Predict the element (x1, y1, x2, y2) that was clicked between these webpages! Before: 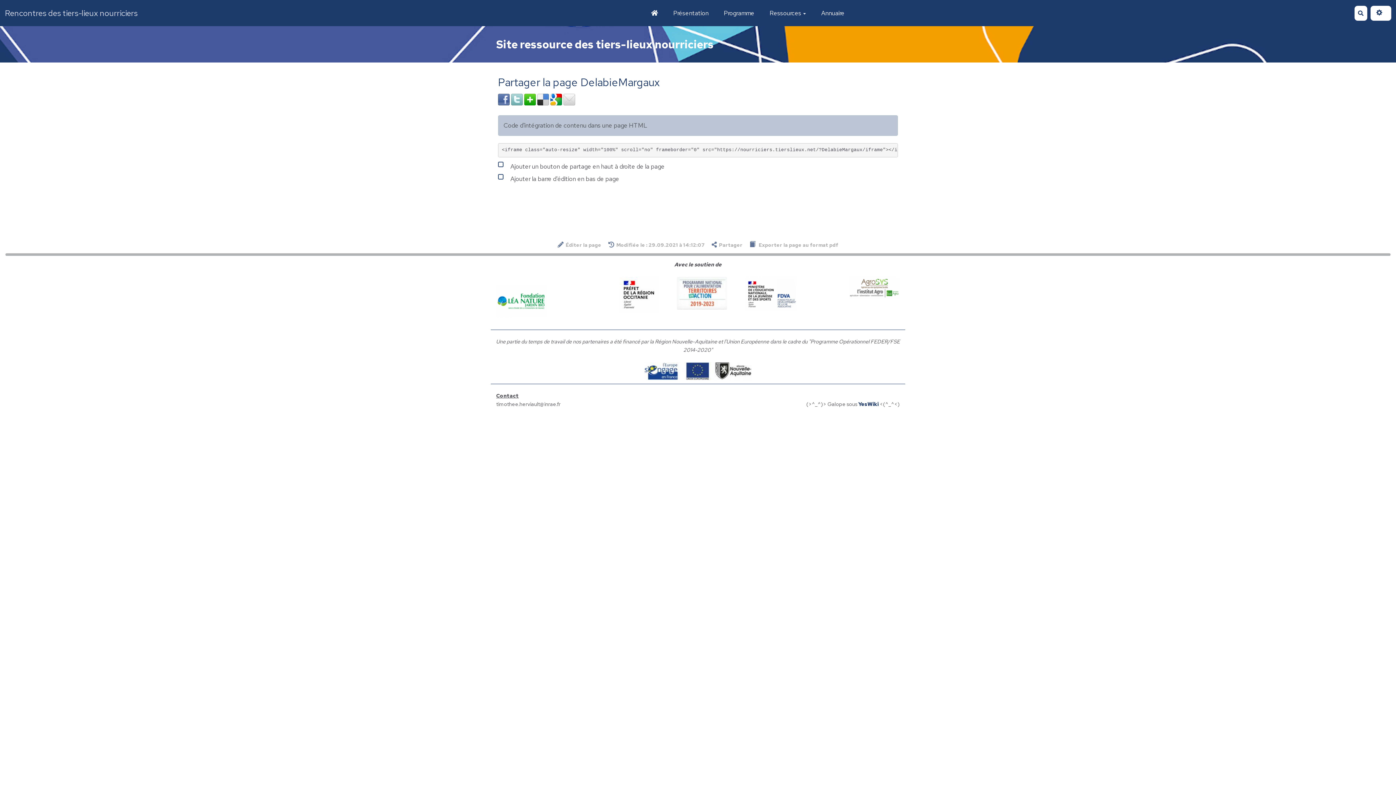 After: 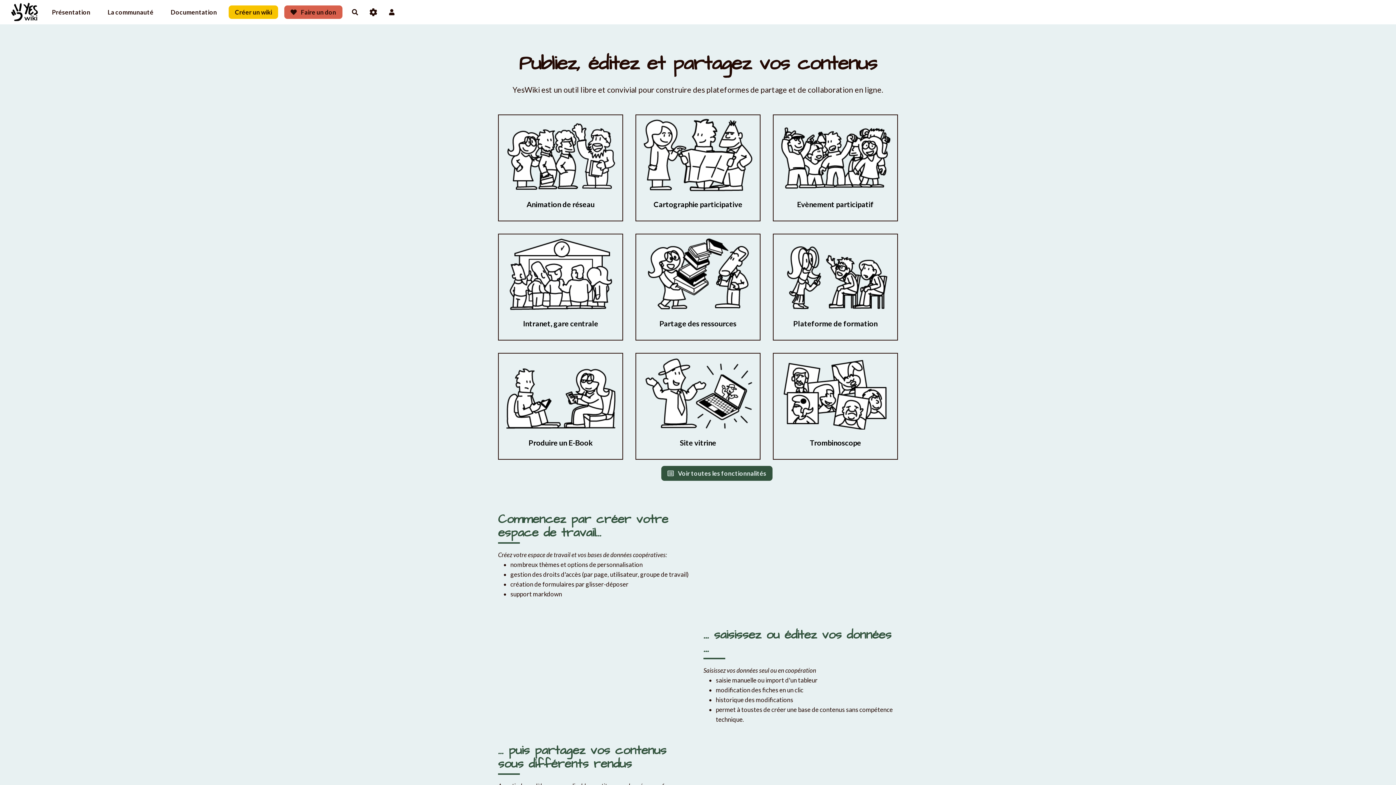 Action: bbox: (858, 400, 878, 407) label: YesWiki